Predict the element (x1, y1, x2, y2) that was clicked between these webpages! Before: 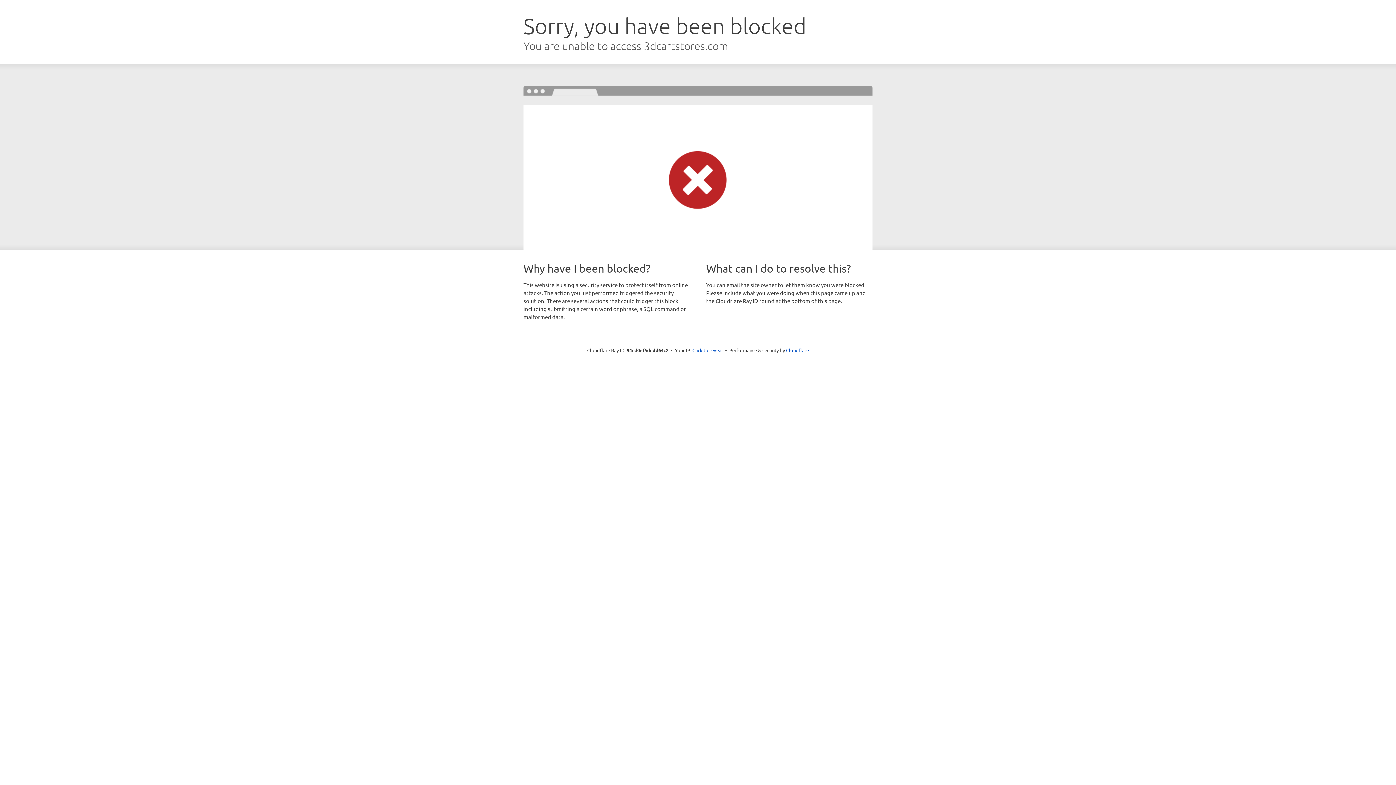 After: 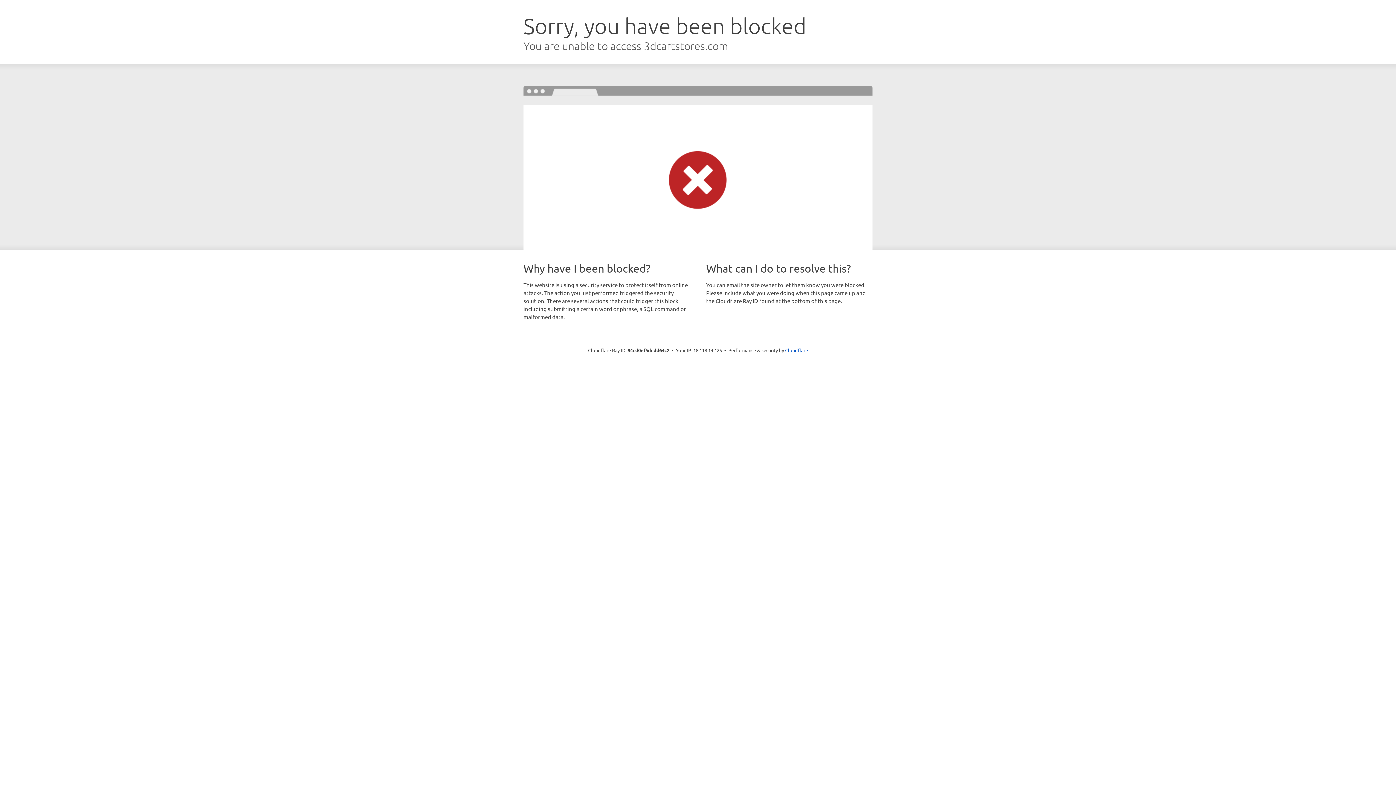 Action: label: Click to reveal bbox: (692, 346, 723, 353)